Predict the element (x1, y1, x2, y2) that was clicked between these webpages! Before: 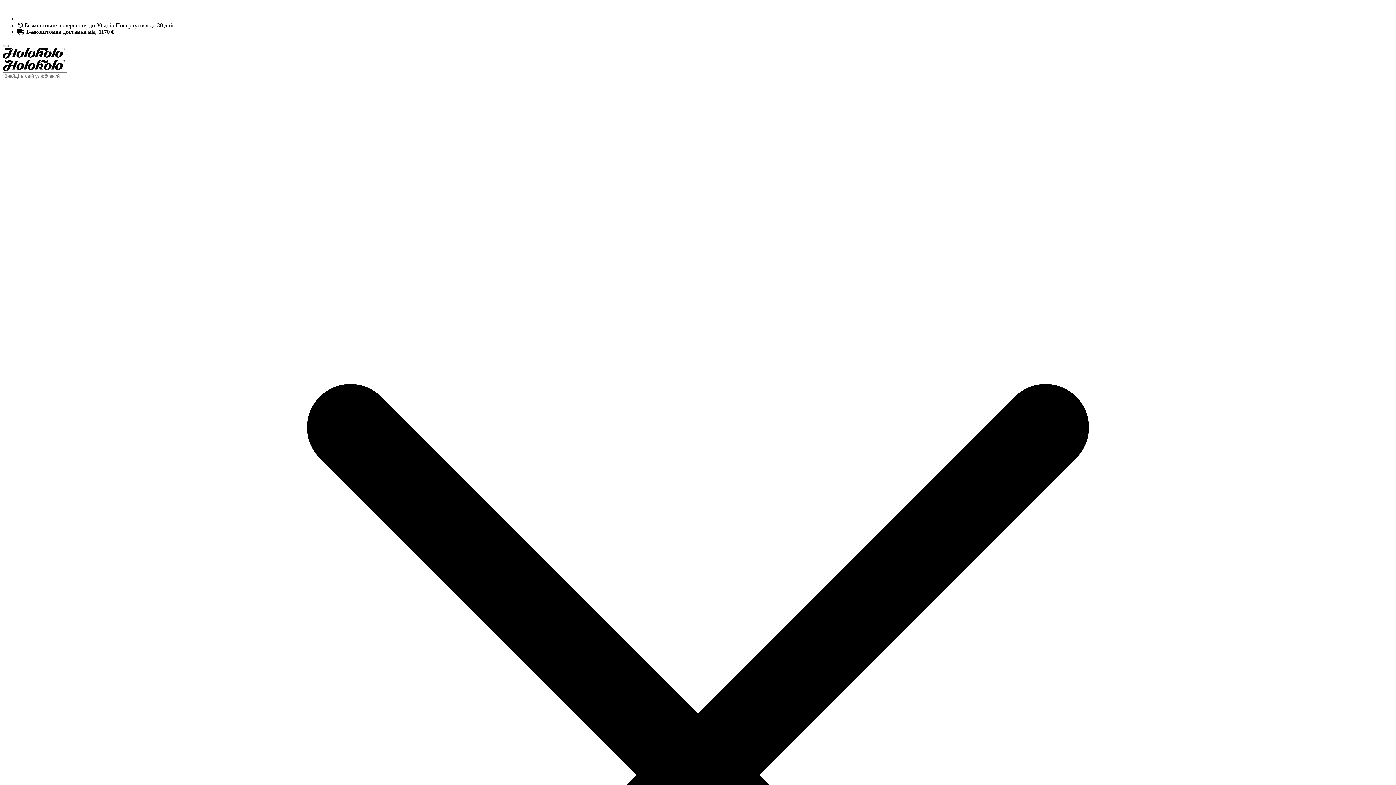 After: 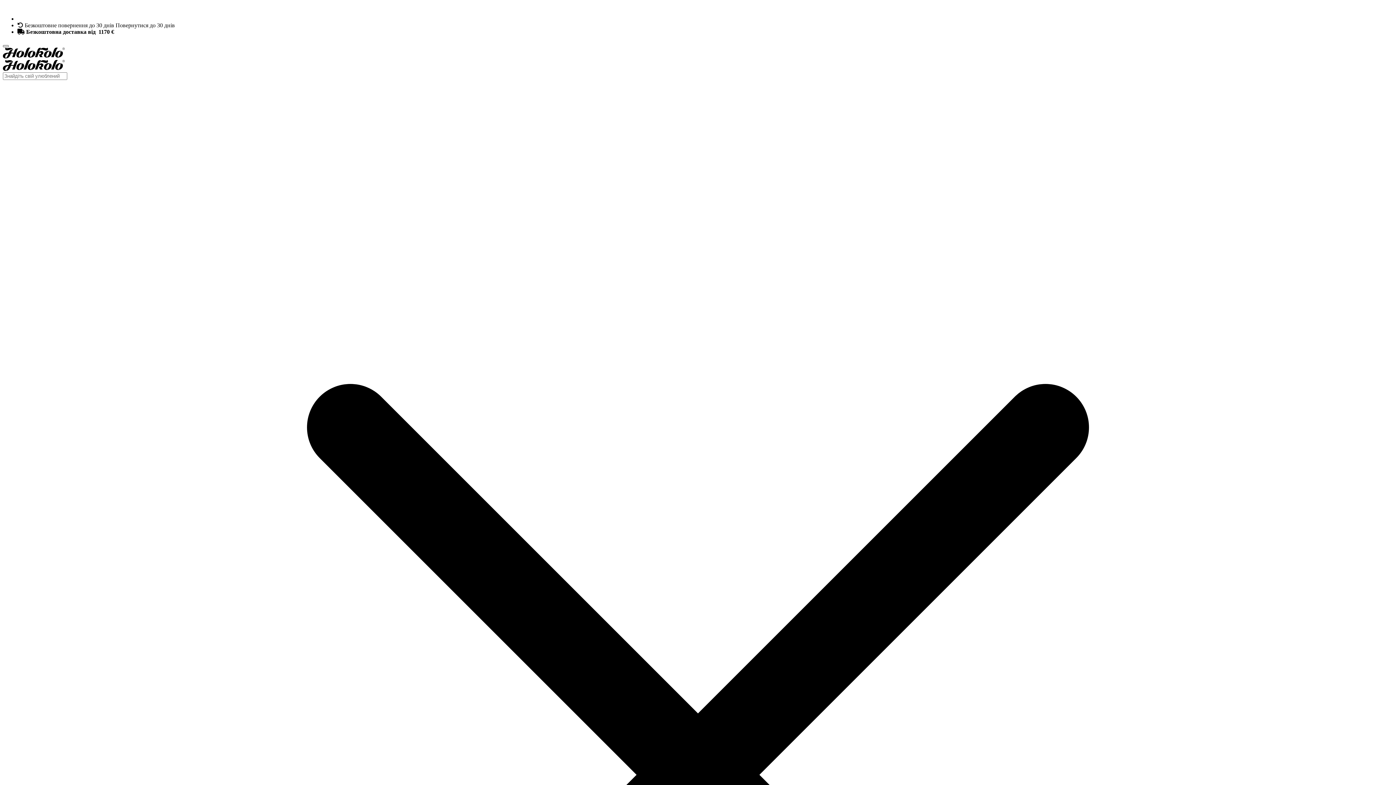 Action: bbox: (2, 45, 8, 47)